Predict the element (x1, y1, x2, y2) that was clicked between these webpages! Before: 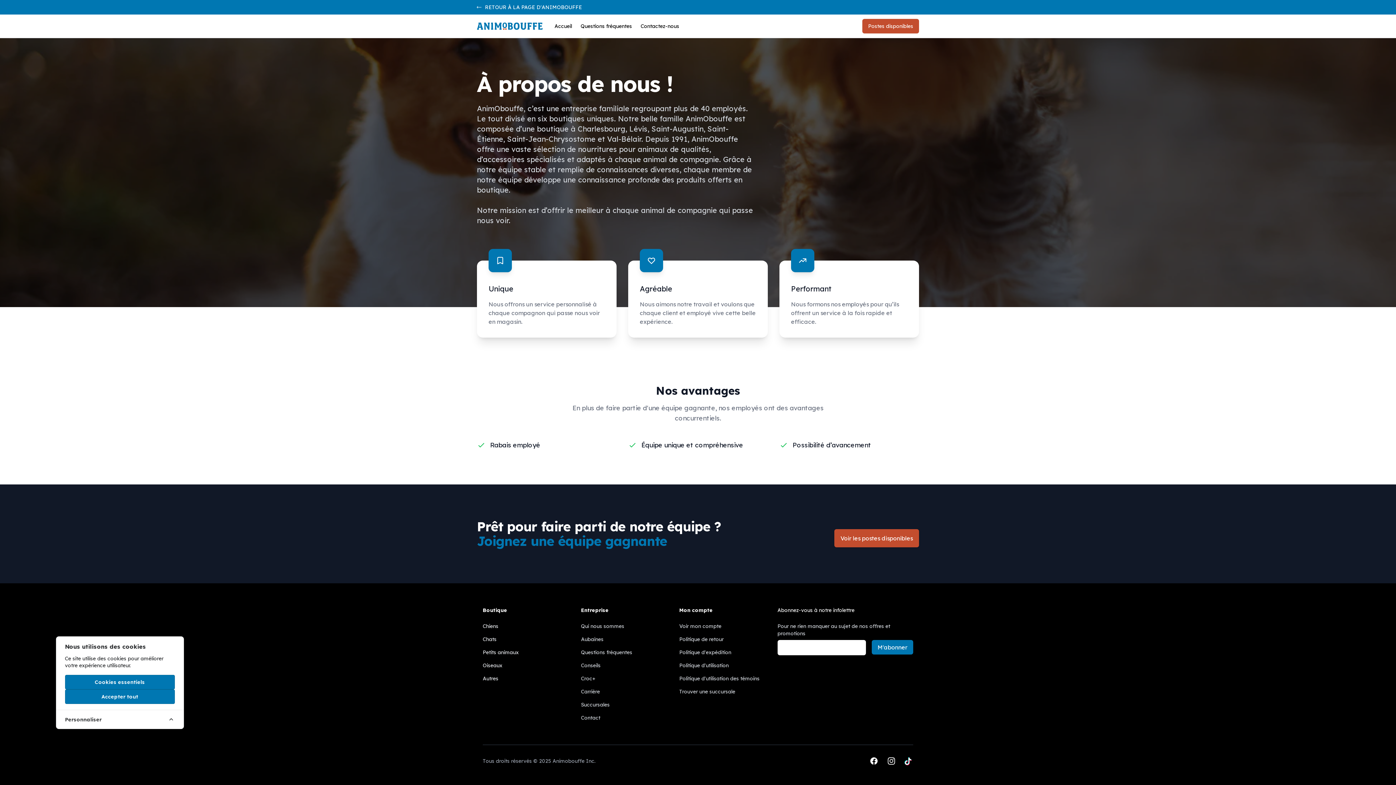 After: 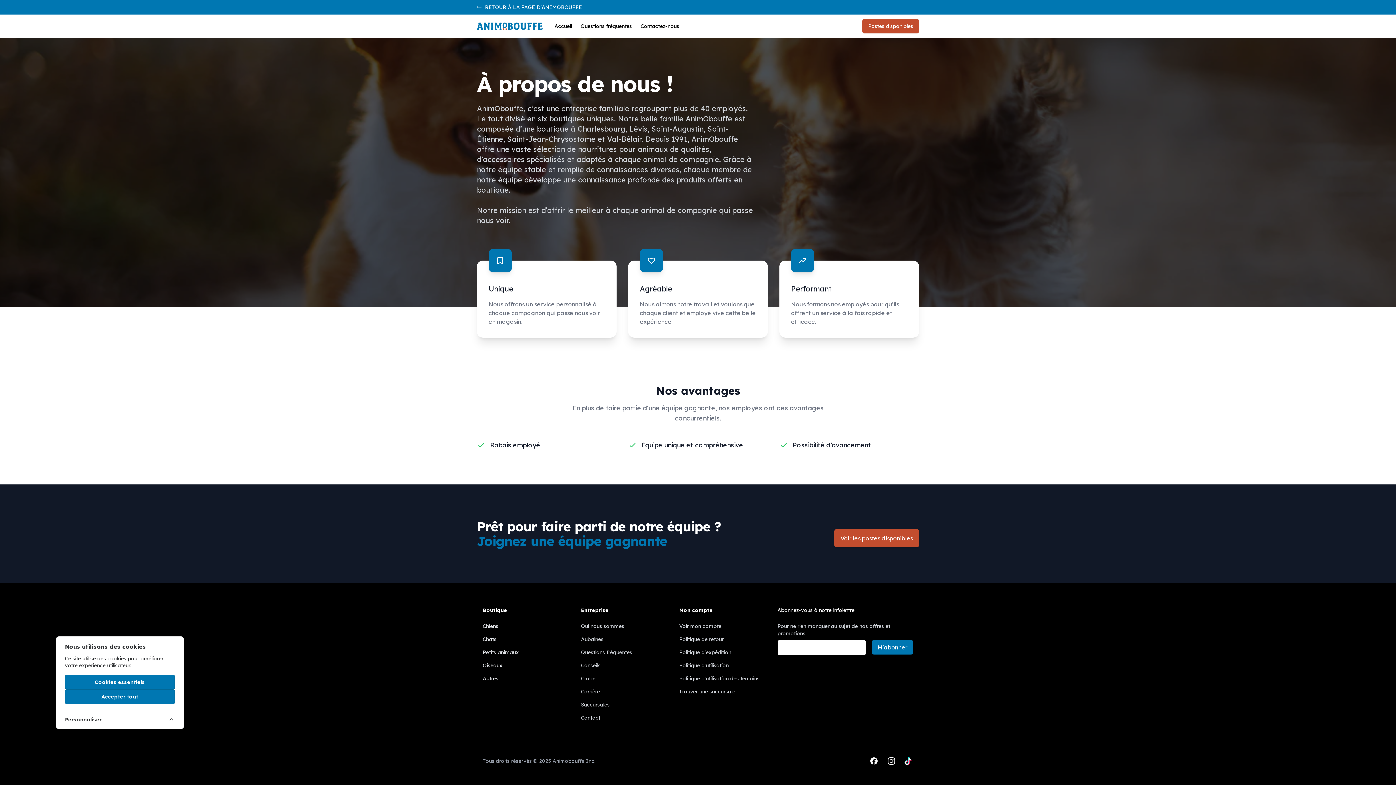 Action: bbox: (554, 14, 572, 37) label: Accueil